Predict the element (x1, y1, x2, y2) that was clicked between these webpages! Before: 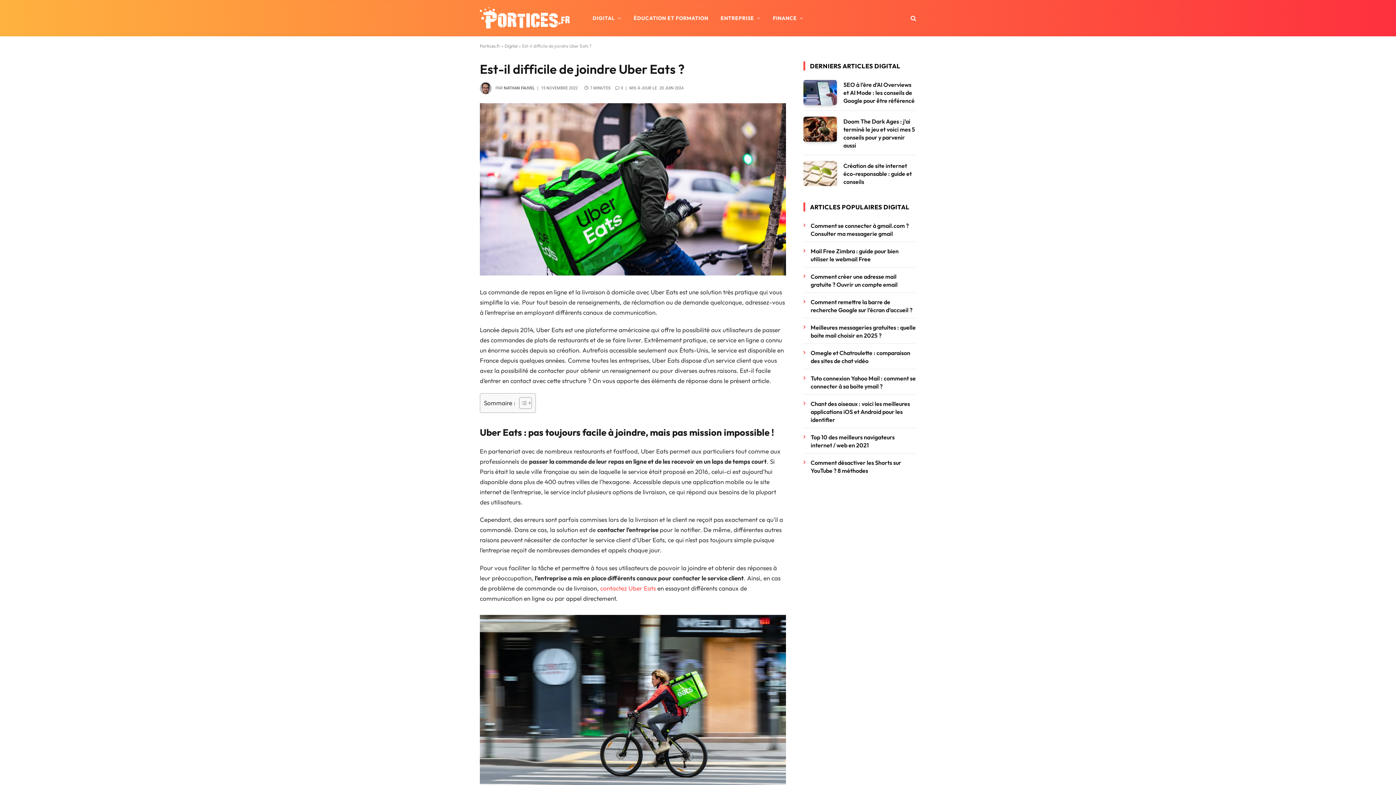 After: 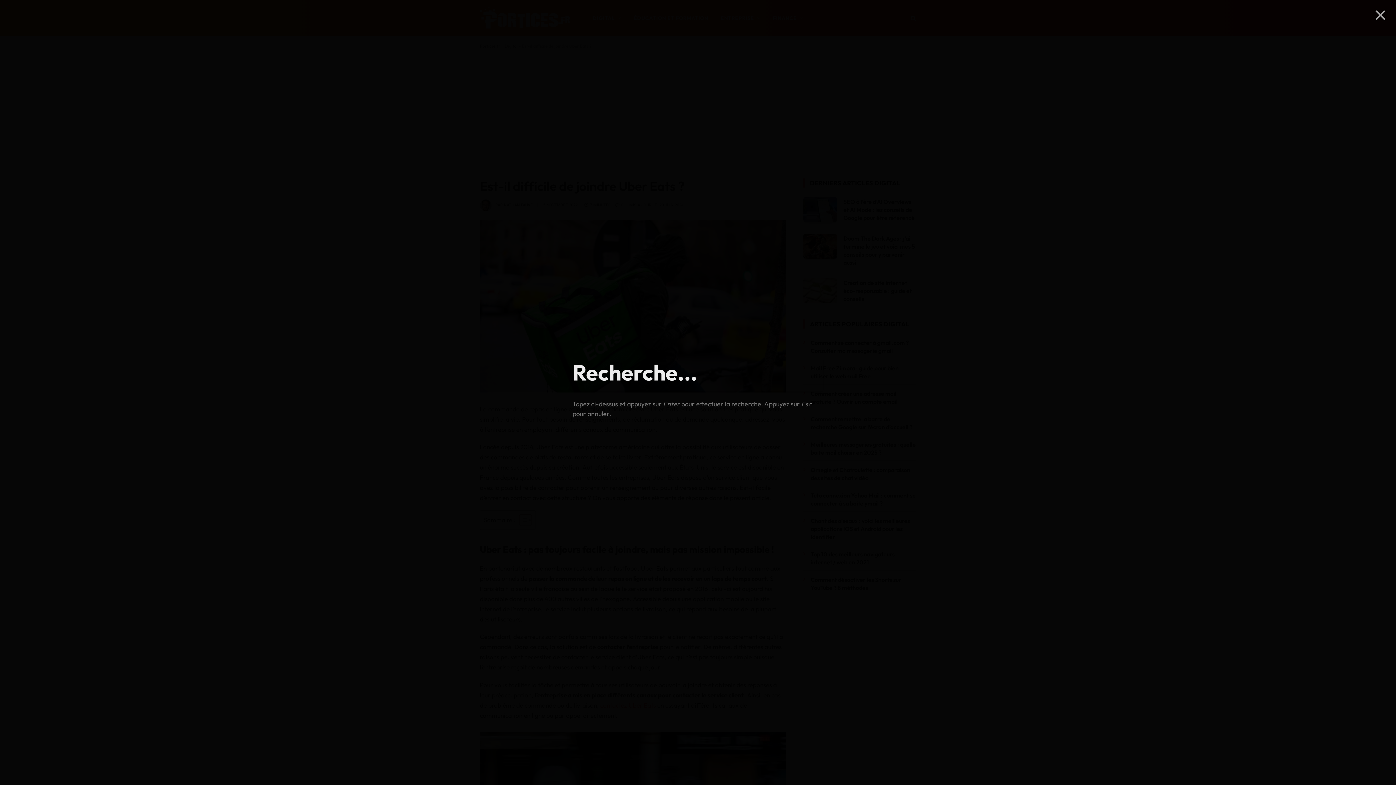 Action: bbox: (909, 10, 916, 26)